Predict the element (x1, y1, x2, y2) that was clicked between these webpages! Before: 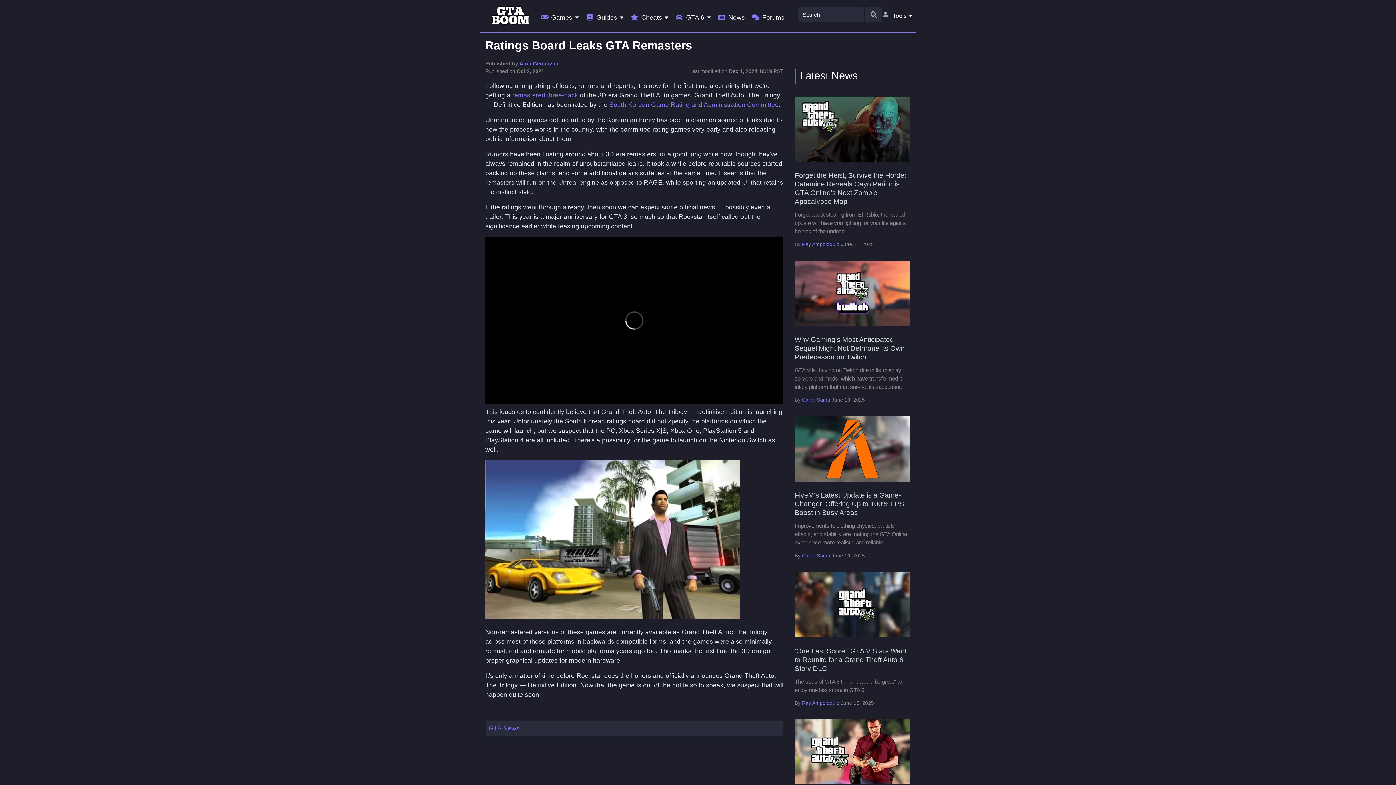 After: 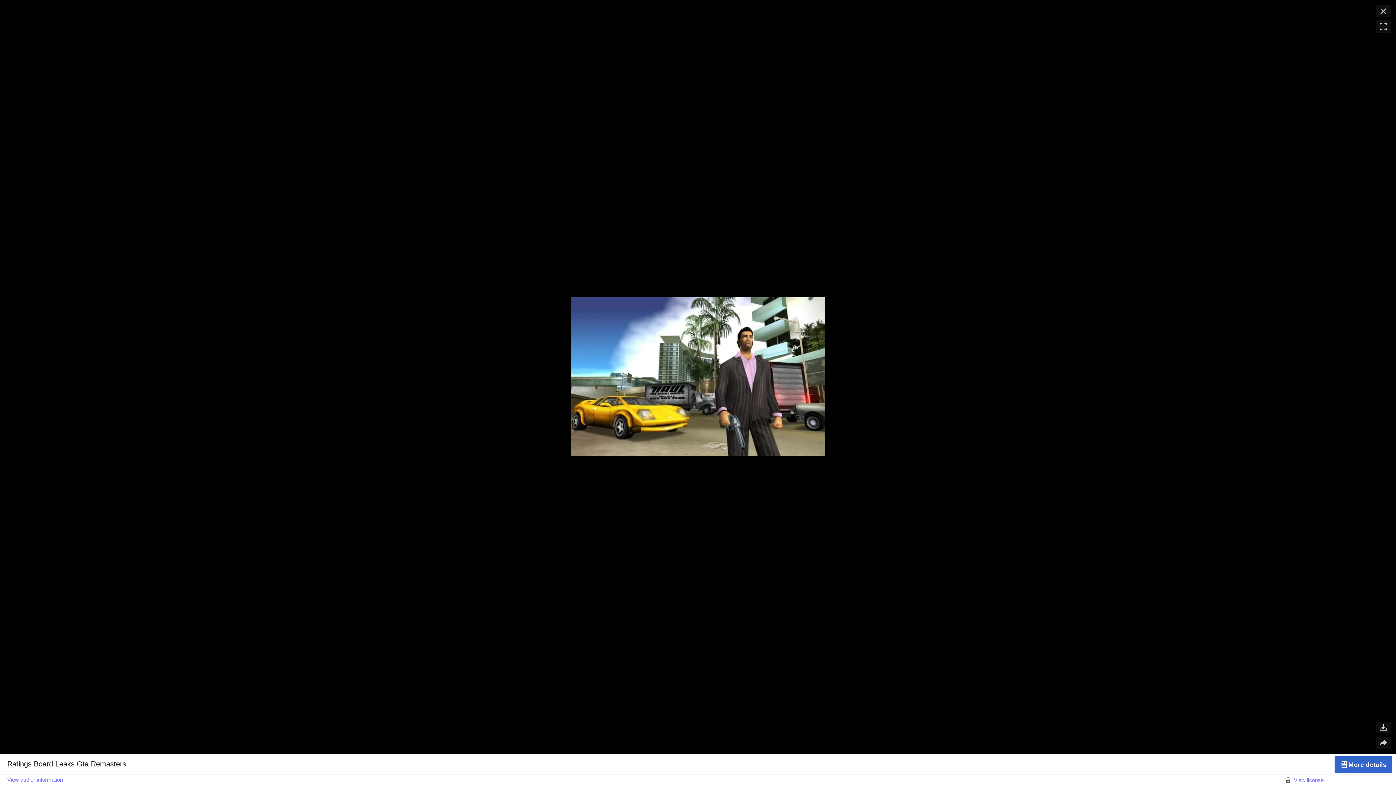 Action: bbox: (485, 457, 740, 616)